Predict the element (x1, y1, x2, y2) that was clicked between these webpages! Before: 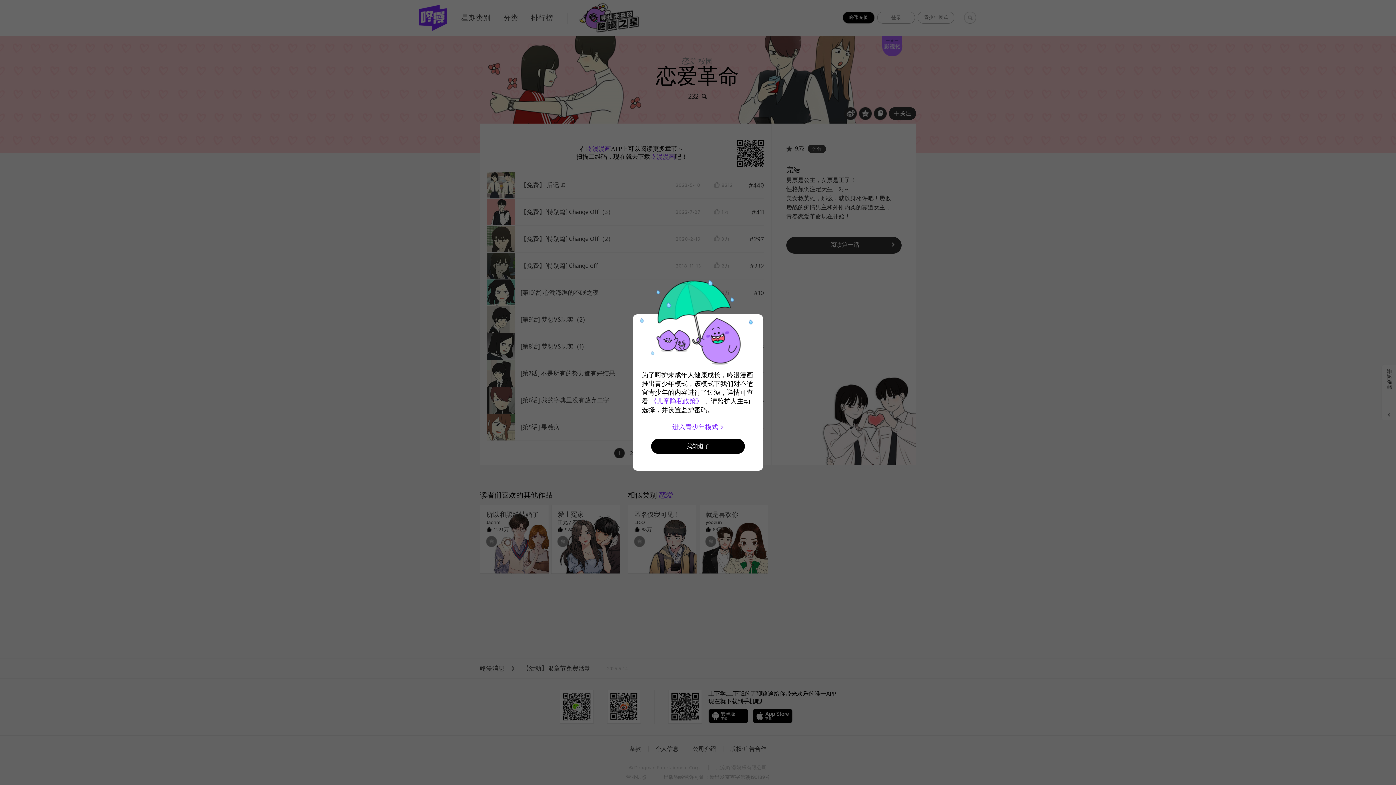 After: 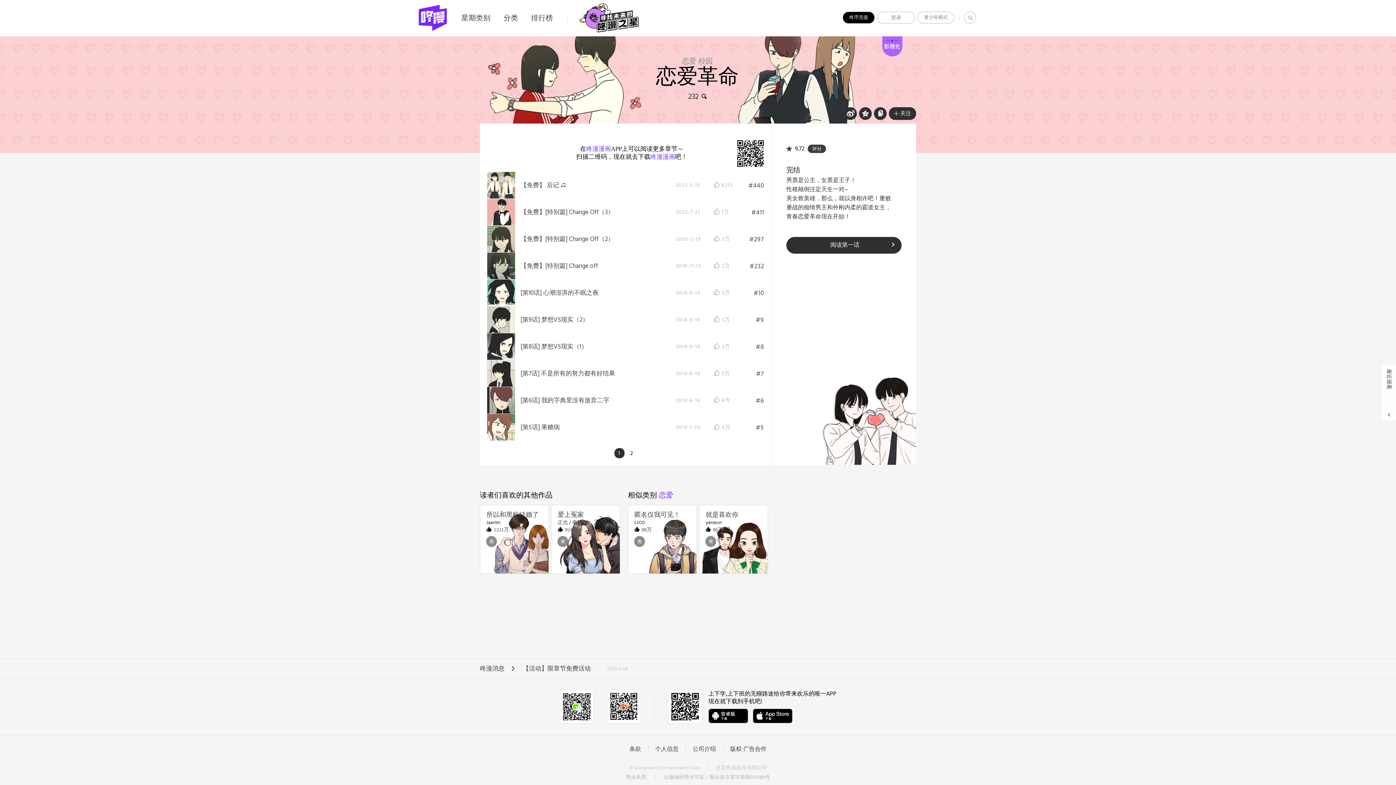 Action: label: 我知道了 bbox: (651, 438, 745, 454)